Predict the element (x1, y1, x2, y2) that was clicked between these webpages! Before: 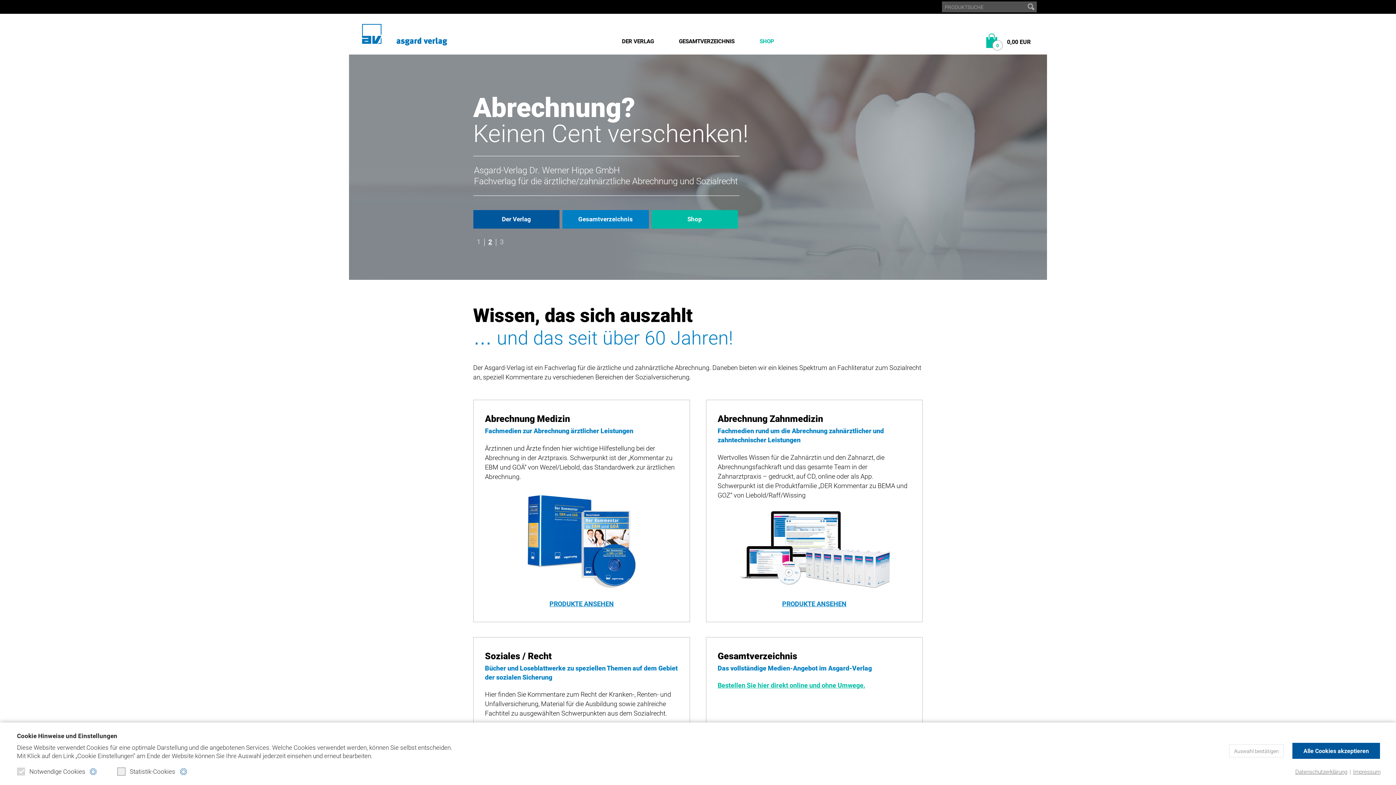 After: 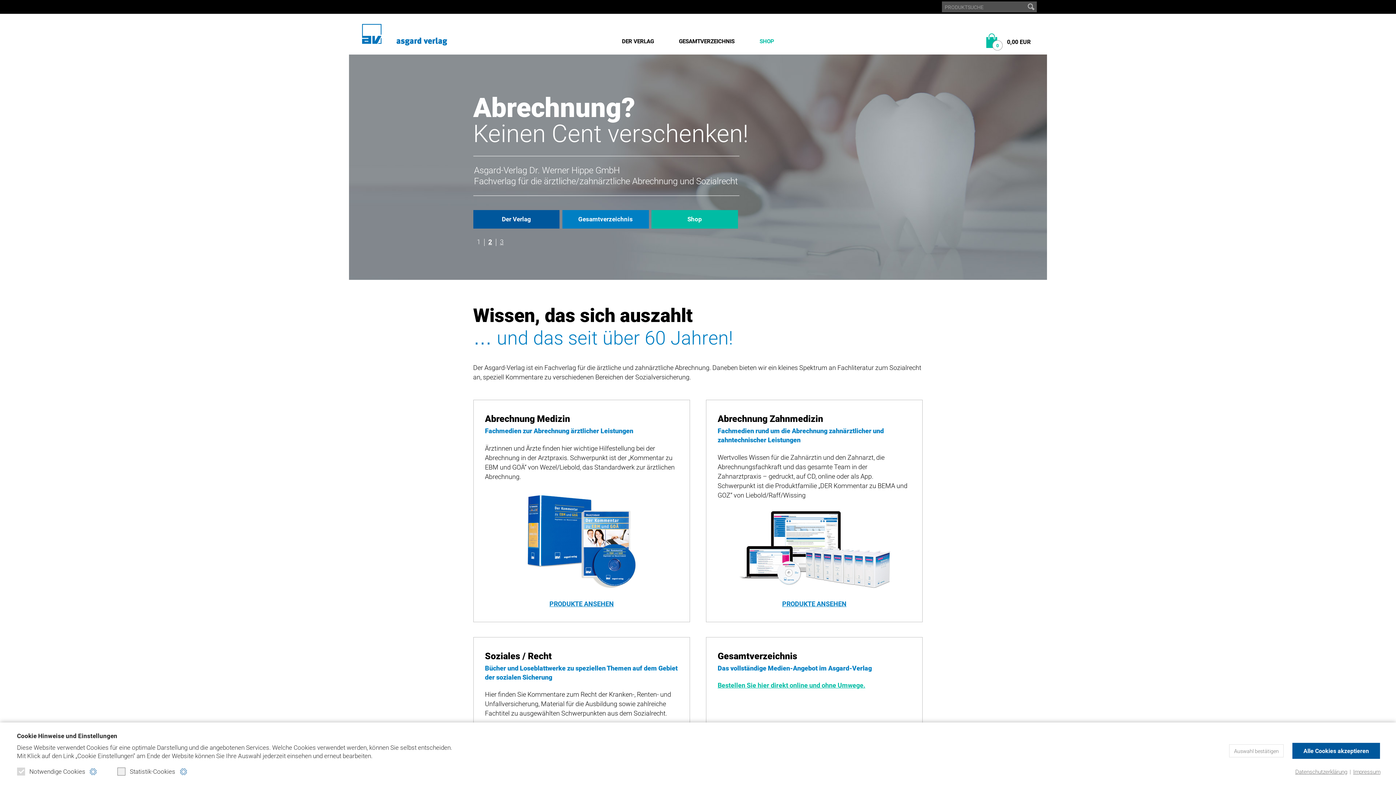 Action: label: 3 bbox: (496, 238, 507, 246)